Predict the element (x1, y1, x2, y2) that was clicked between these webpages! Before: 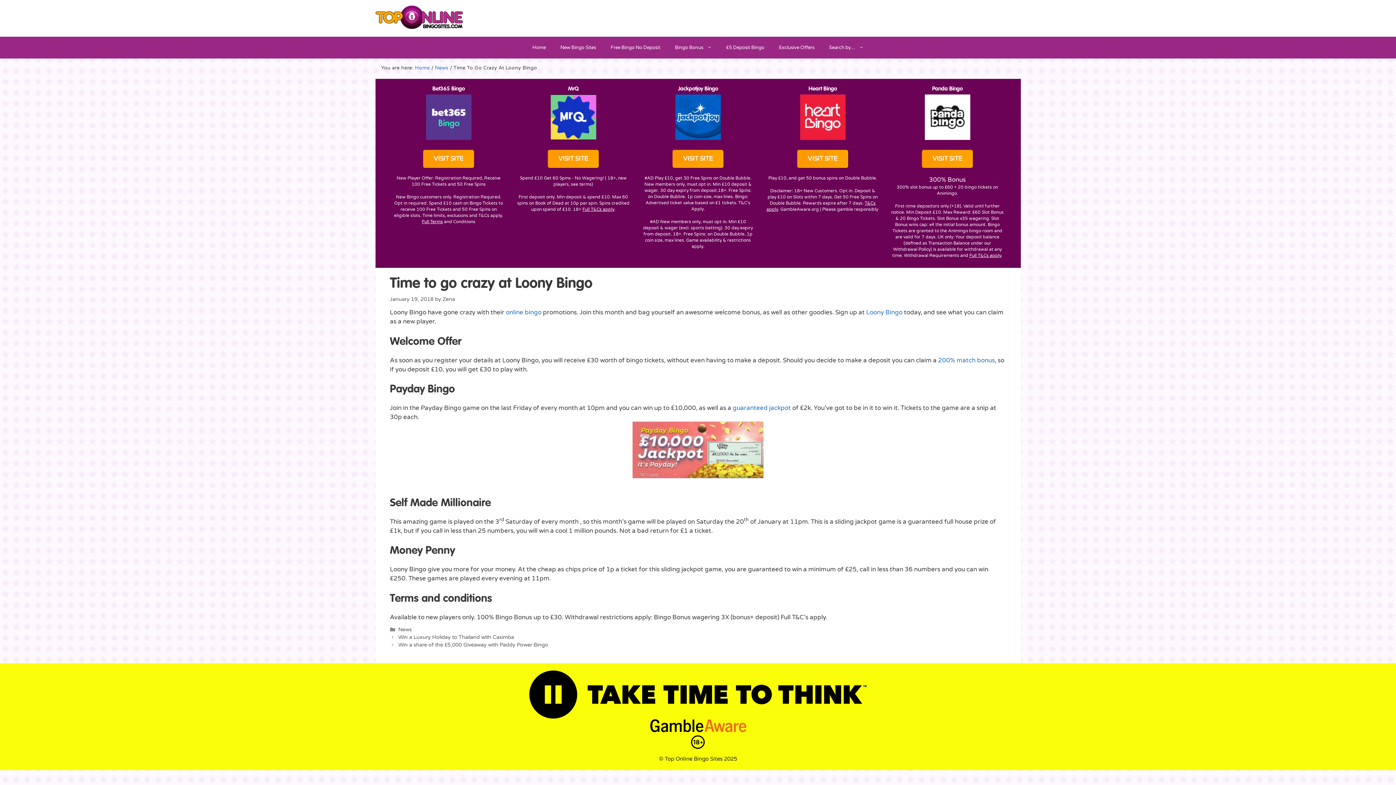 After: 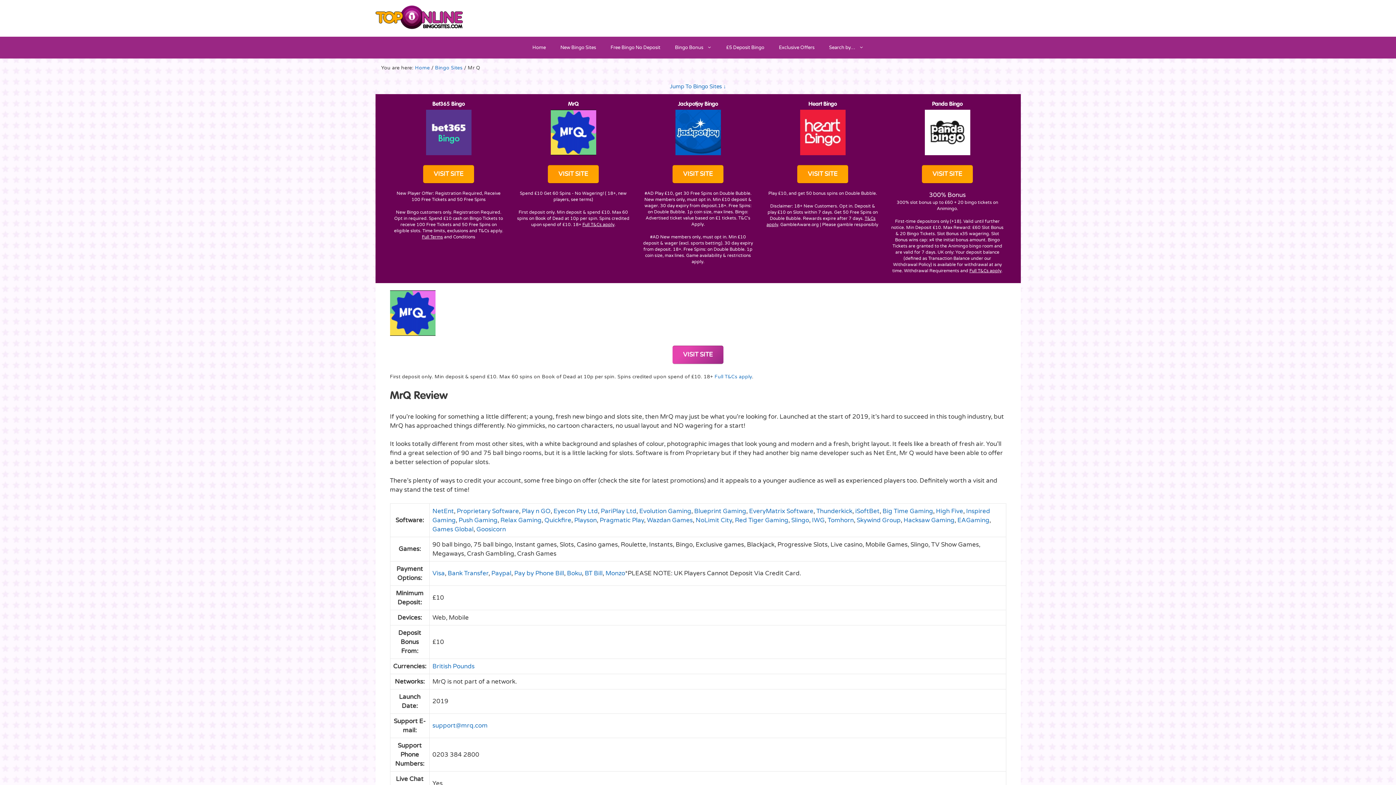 Action: label: MrQ bbox: (568, 86, 578, 91)